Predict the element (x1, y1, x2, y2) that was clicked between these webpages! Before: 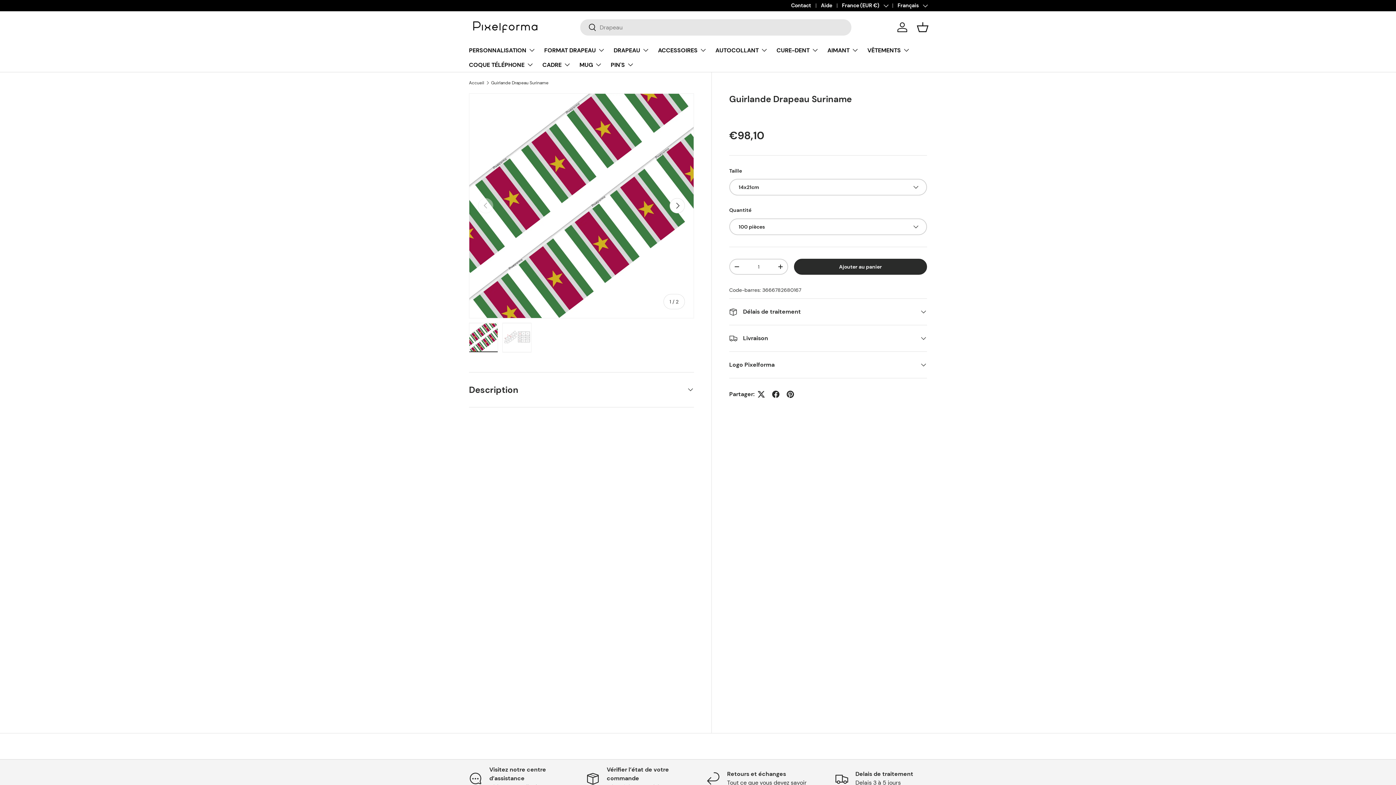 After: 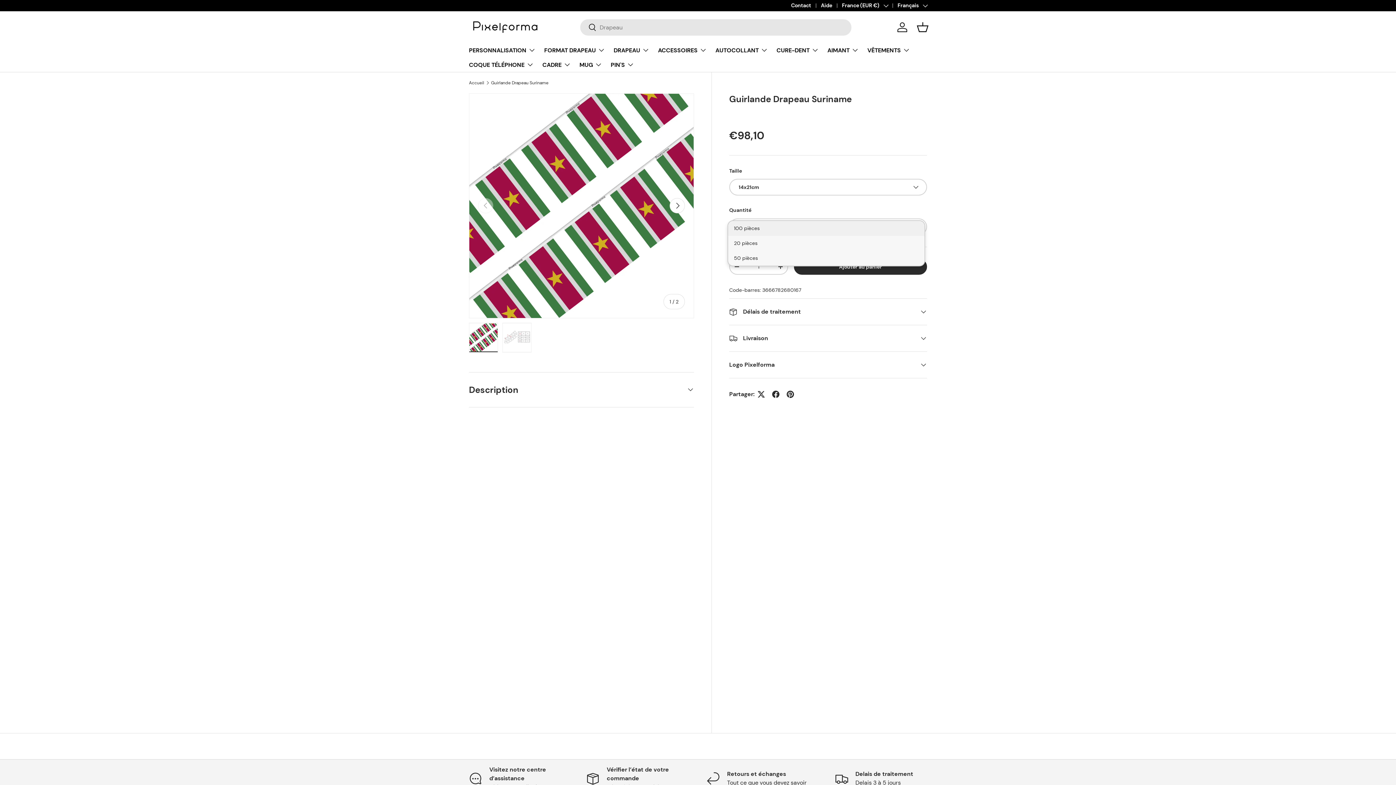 Action: label: 100 pièces bbox: (729, 218, 927, 235)